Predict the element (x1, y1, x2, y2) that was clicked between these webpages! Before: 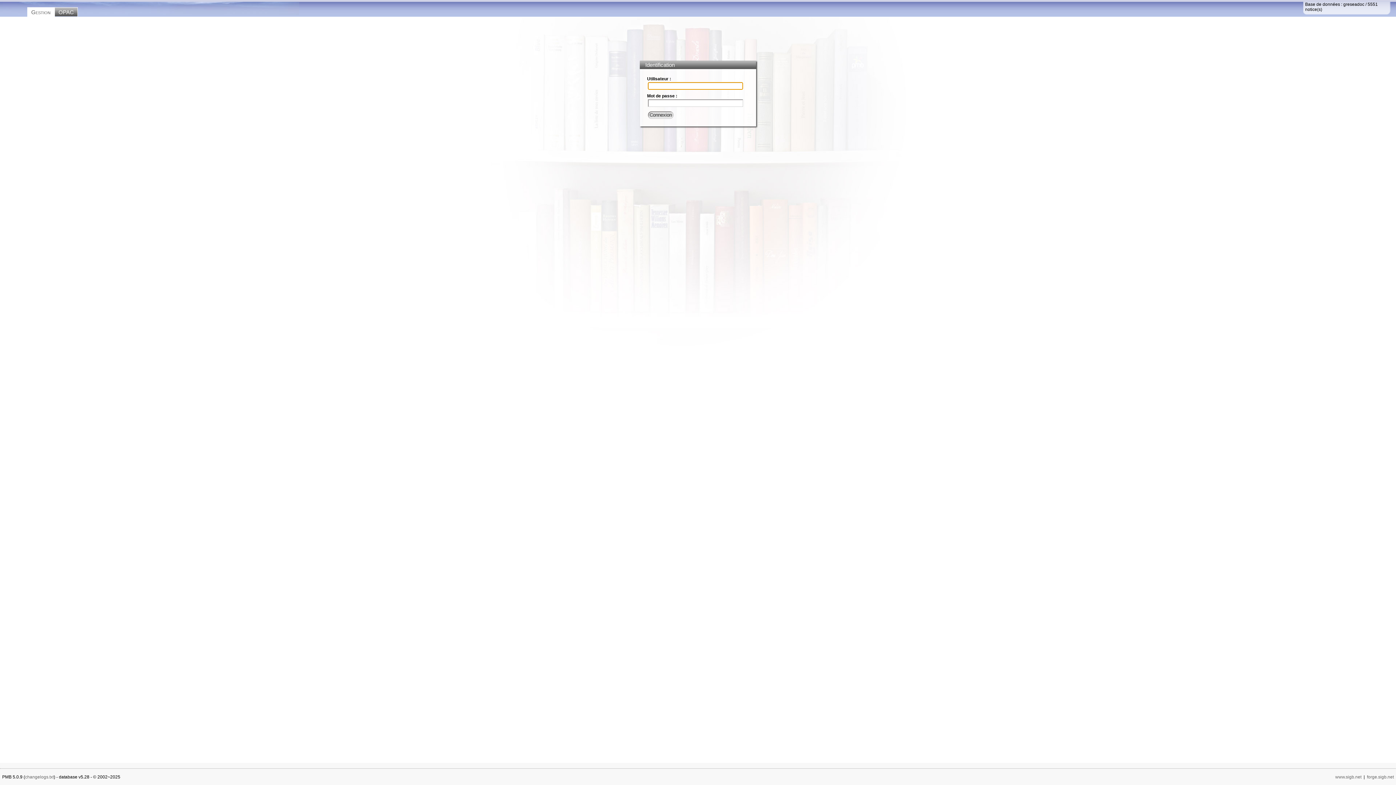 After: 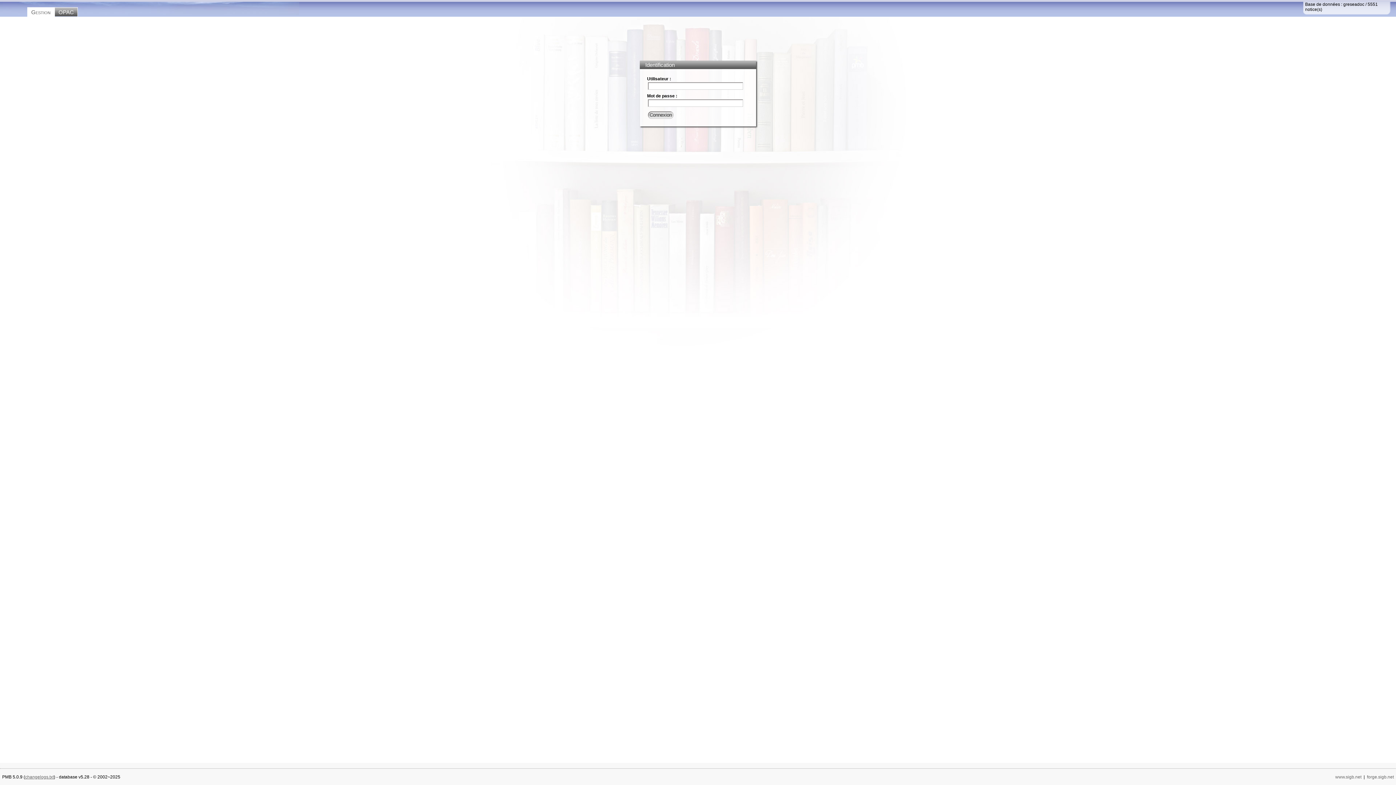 Action: label: changelogs.txt bbox: (25, 774, 53, 780)